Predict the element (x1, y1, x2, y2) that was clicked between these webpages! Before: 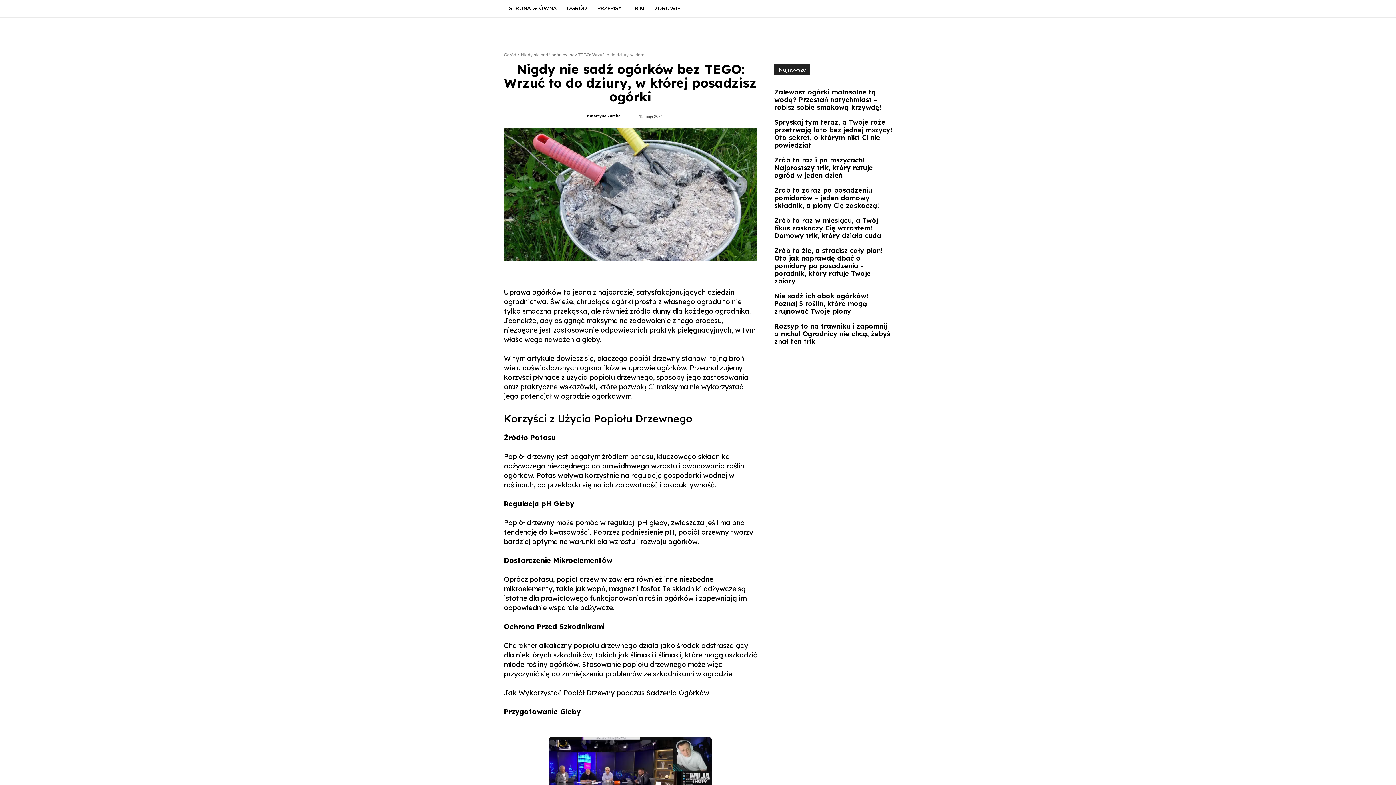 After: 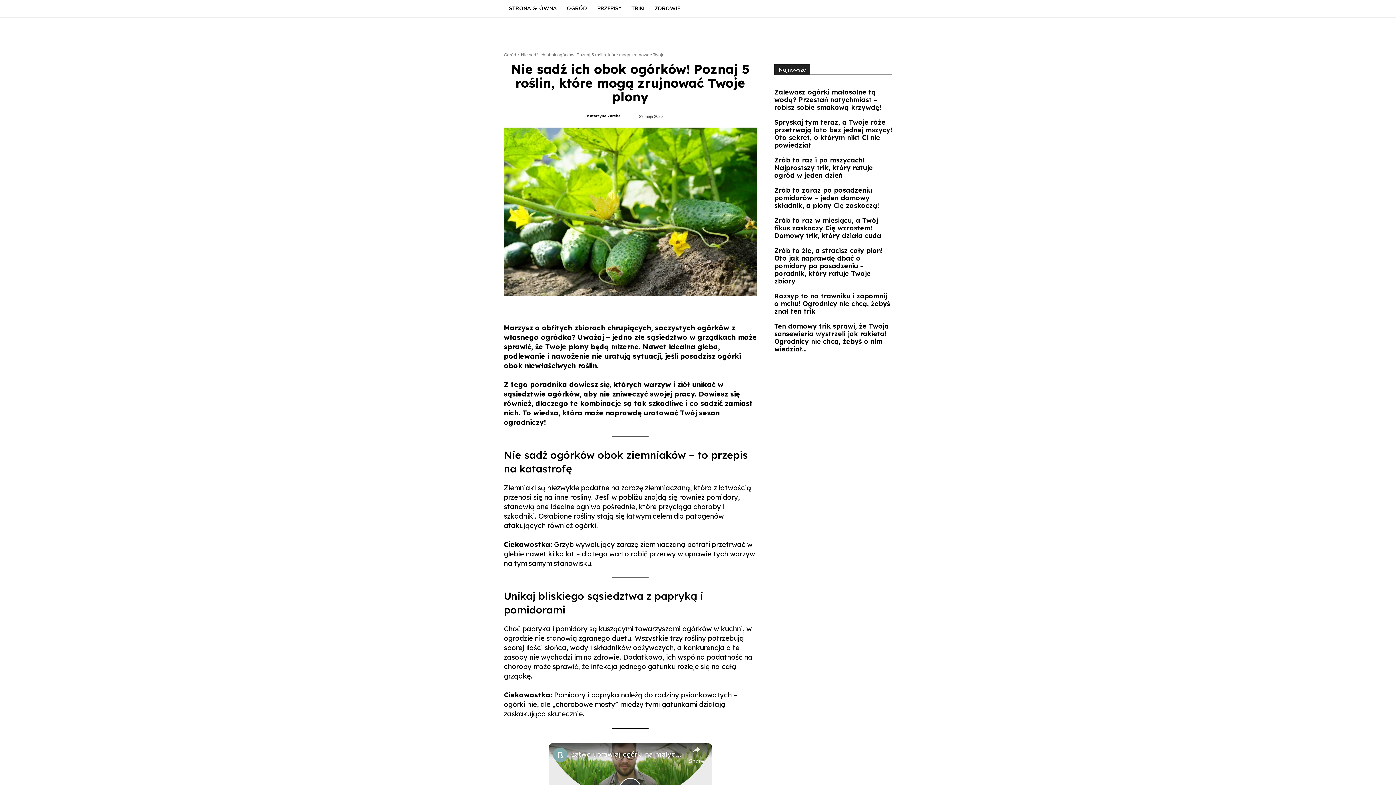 Action: label: Nie sadź ich obok ogórków! Poznaj 5 roślin, które mogą zrujnować Twoje plony bbox: (774, 292, 868, 315)